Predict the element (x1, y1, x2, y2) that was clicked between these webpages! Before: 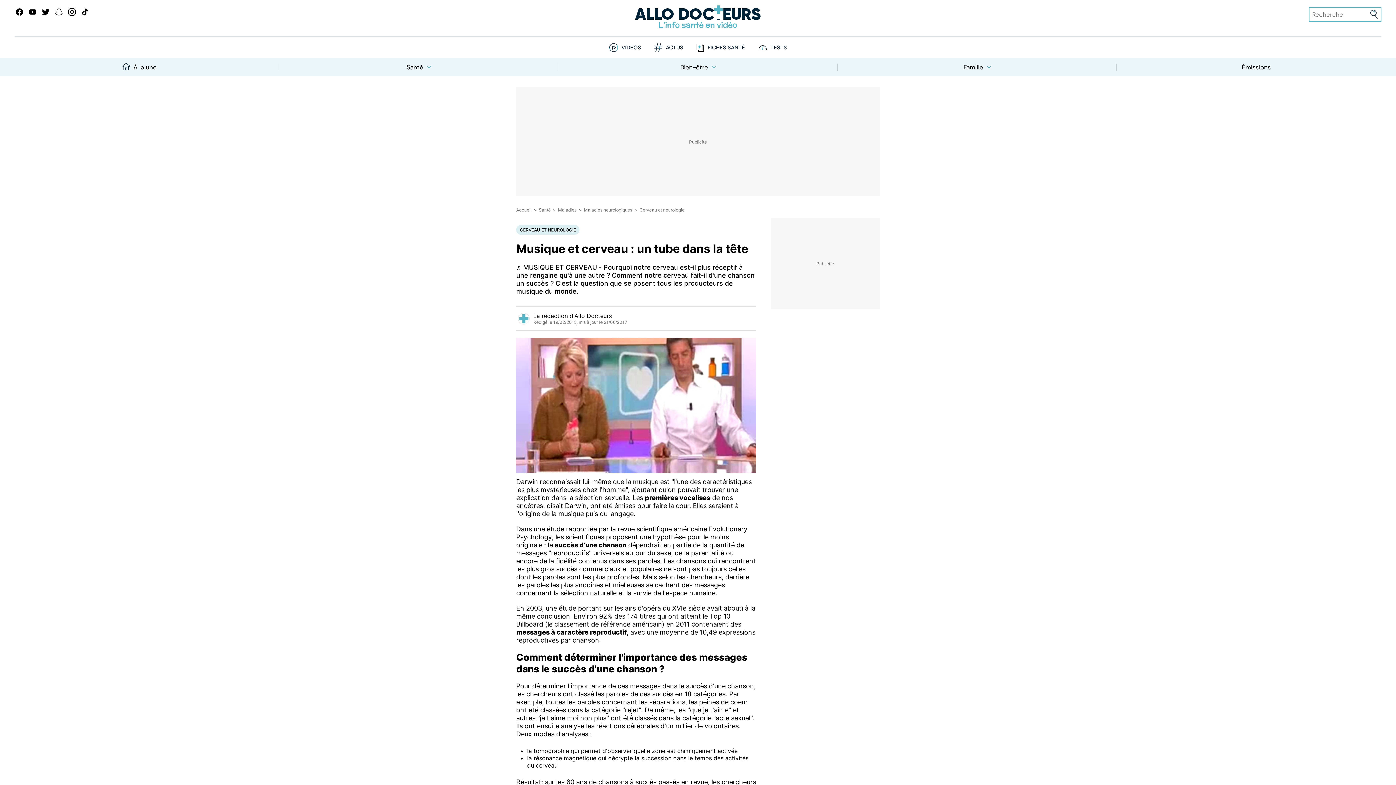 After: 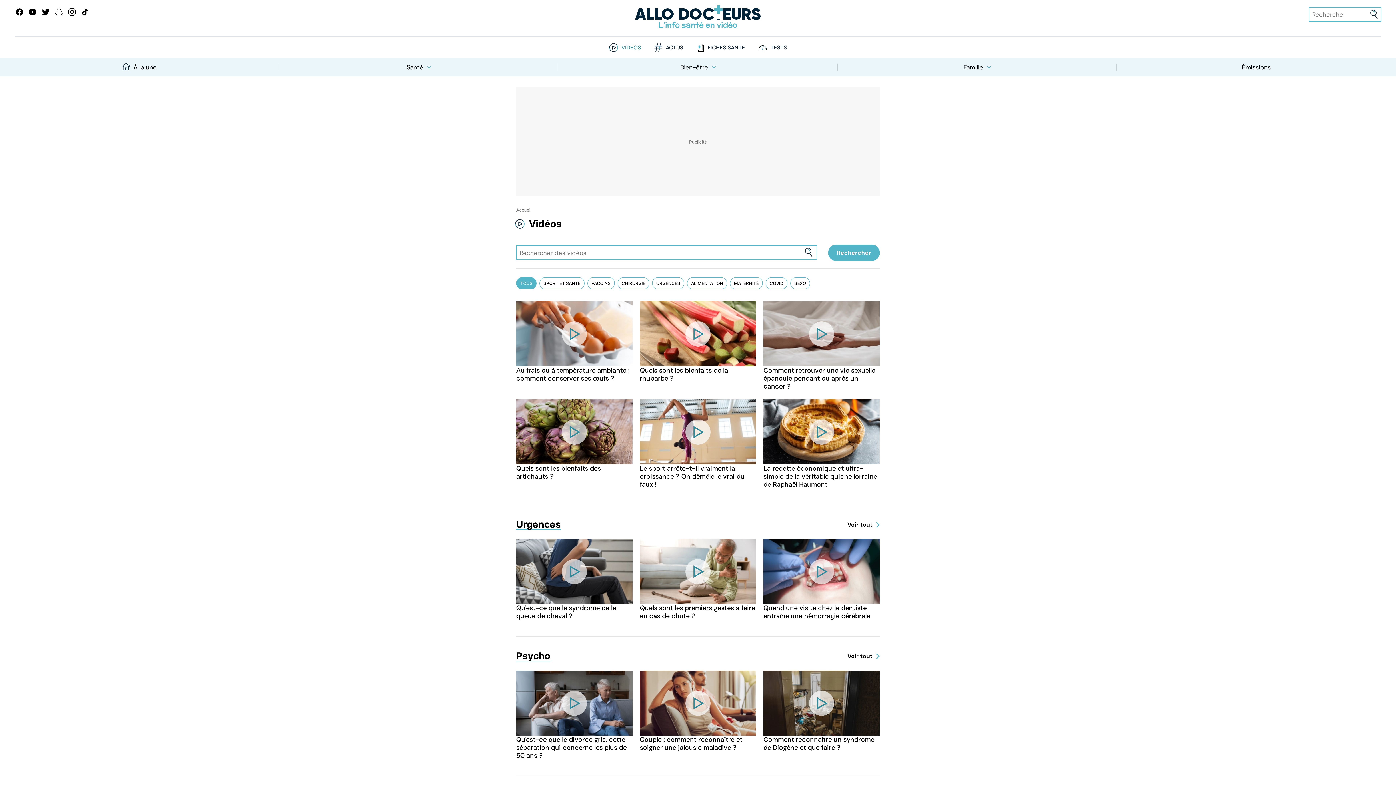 Action: label: VIDÉOS bbox: (621, 44, 641, 50)